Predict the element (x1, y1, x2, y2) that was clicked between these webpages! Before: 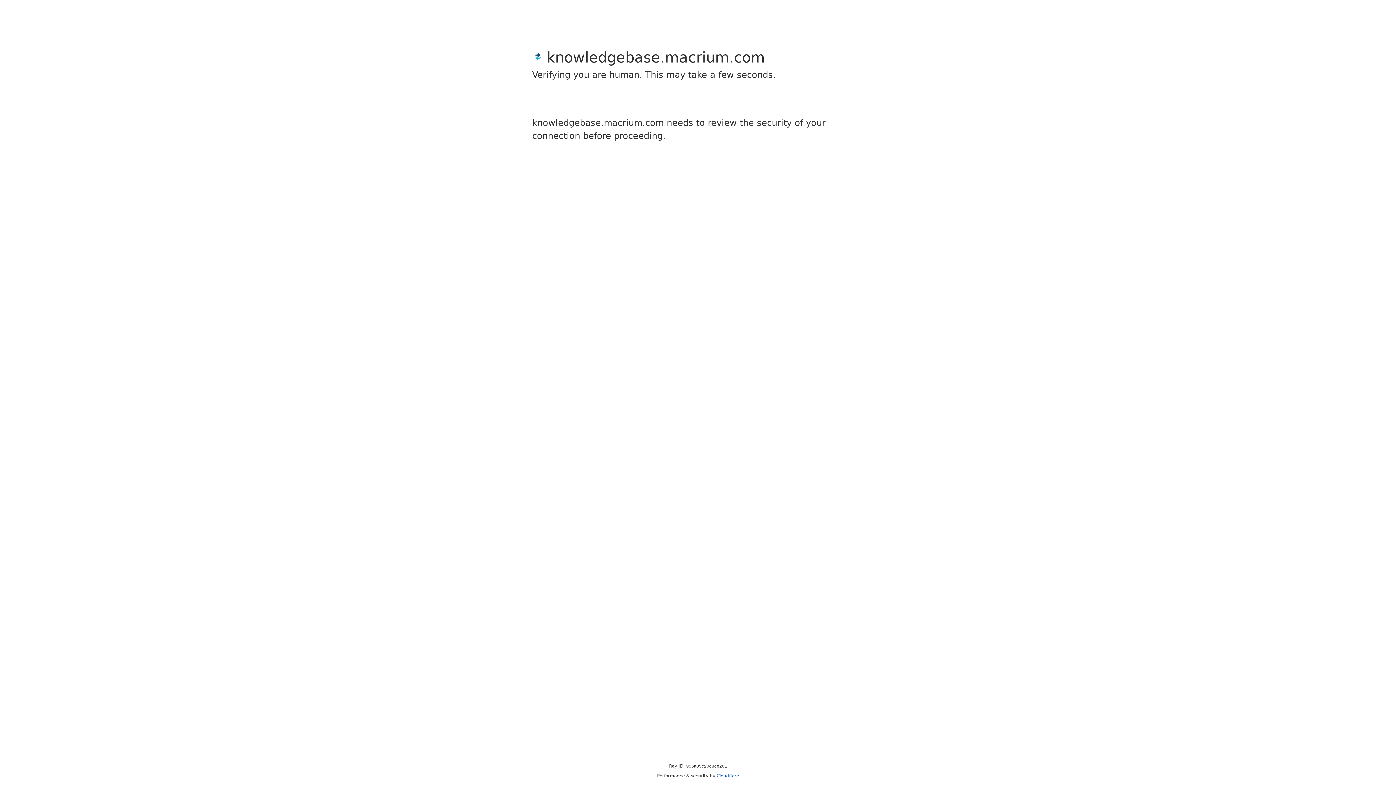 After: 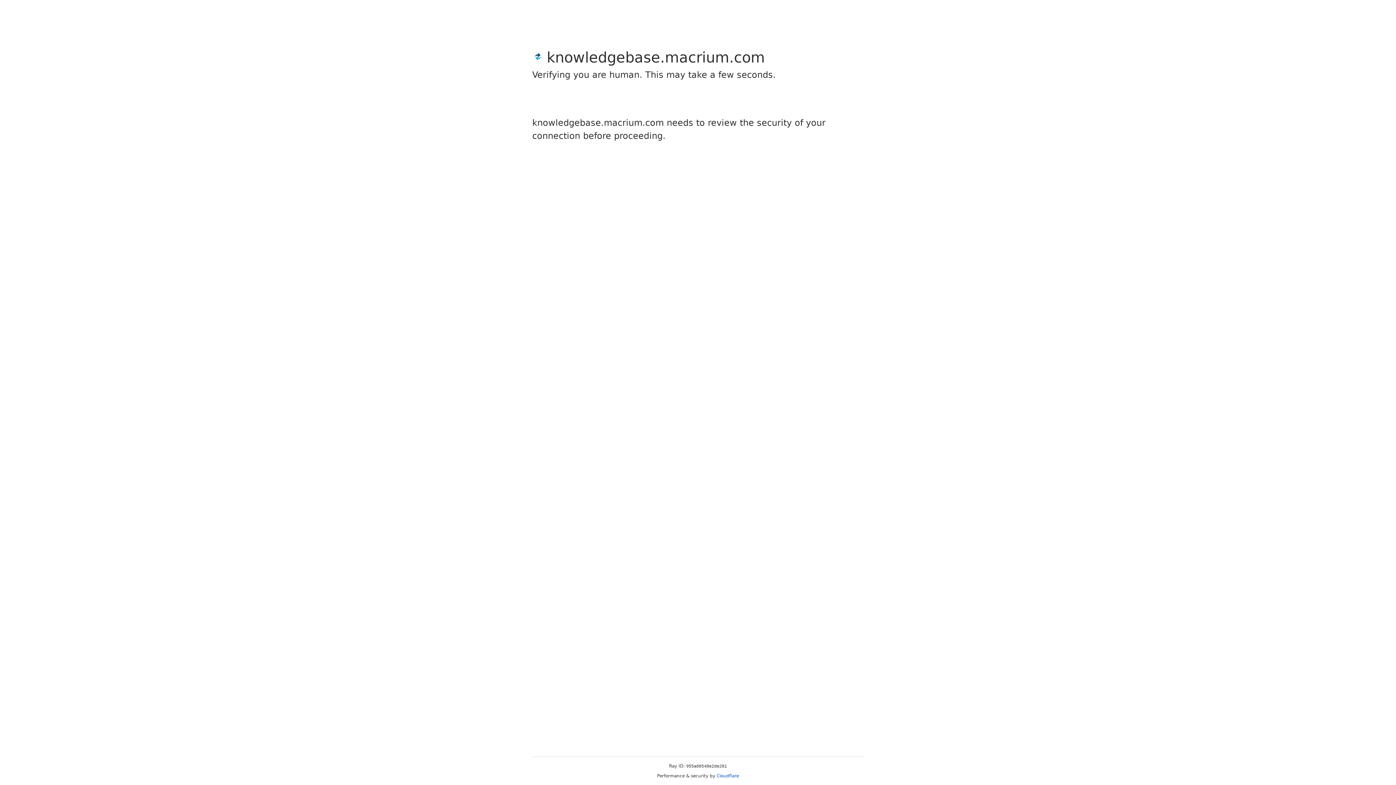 Action: label: Cloudflare bbox: (716, 773, 739, 778)